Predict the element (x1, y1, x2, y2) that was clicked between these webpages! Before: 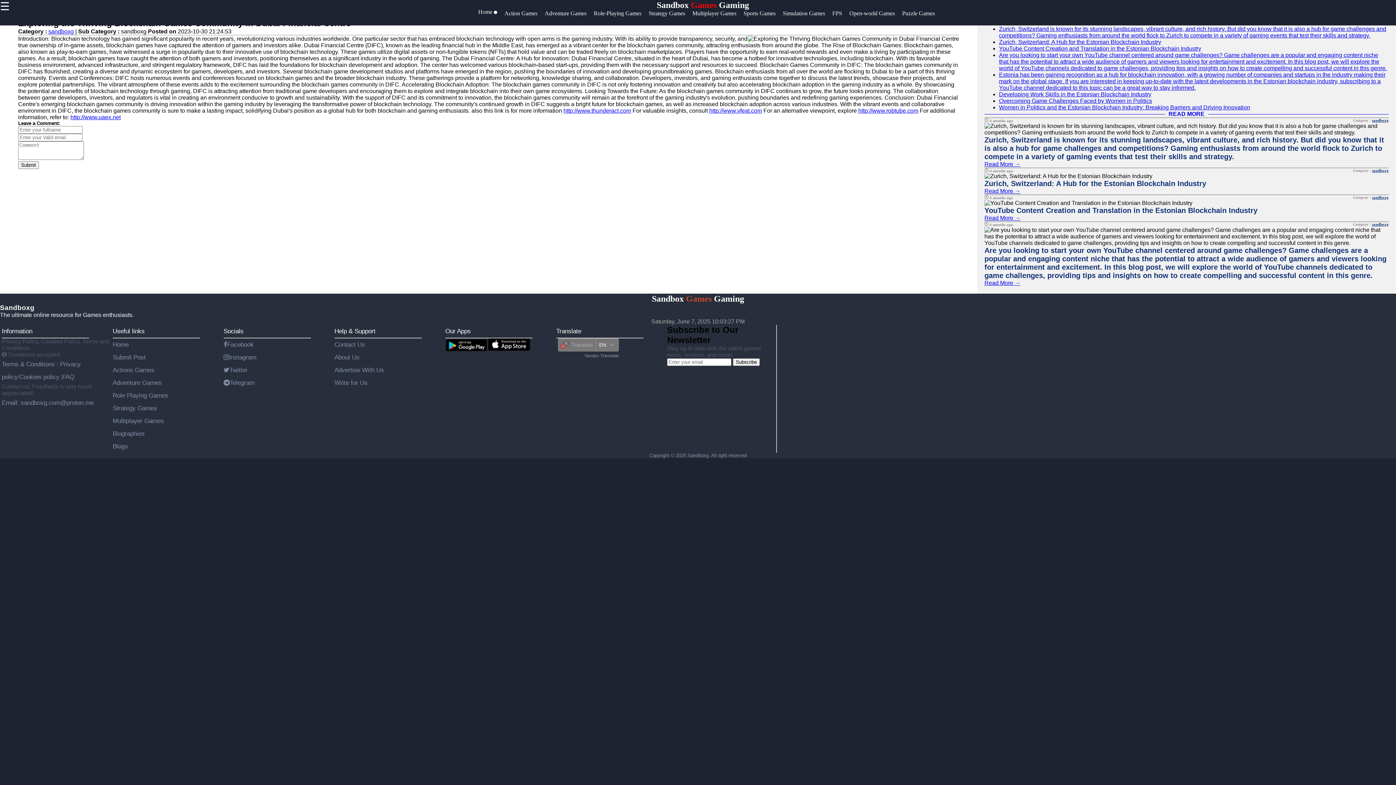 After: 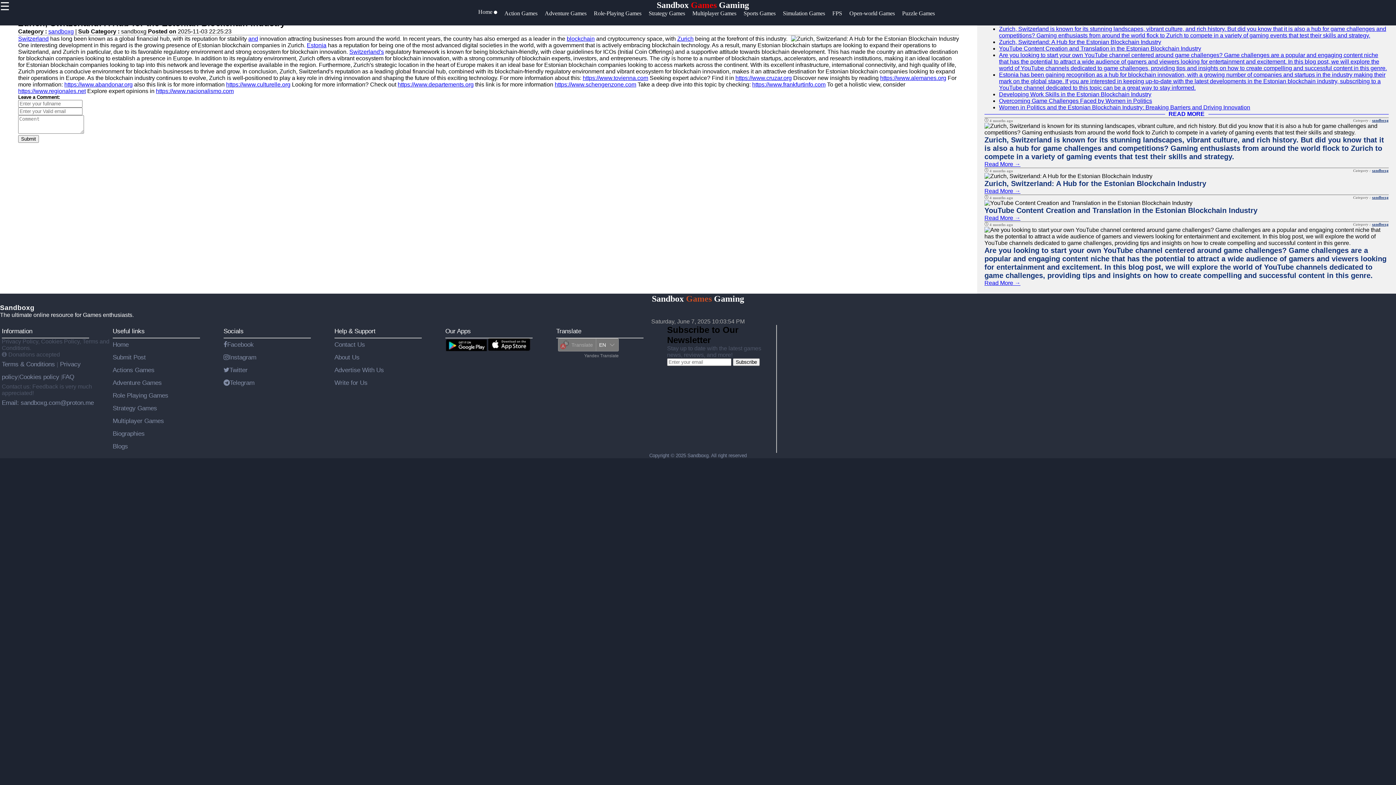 Action: label: Zurich, Switzerland: A Hub for the Estonian Blockchain Industry bbox: (999, 38, 1161, 45)